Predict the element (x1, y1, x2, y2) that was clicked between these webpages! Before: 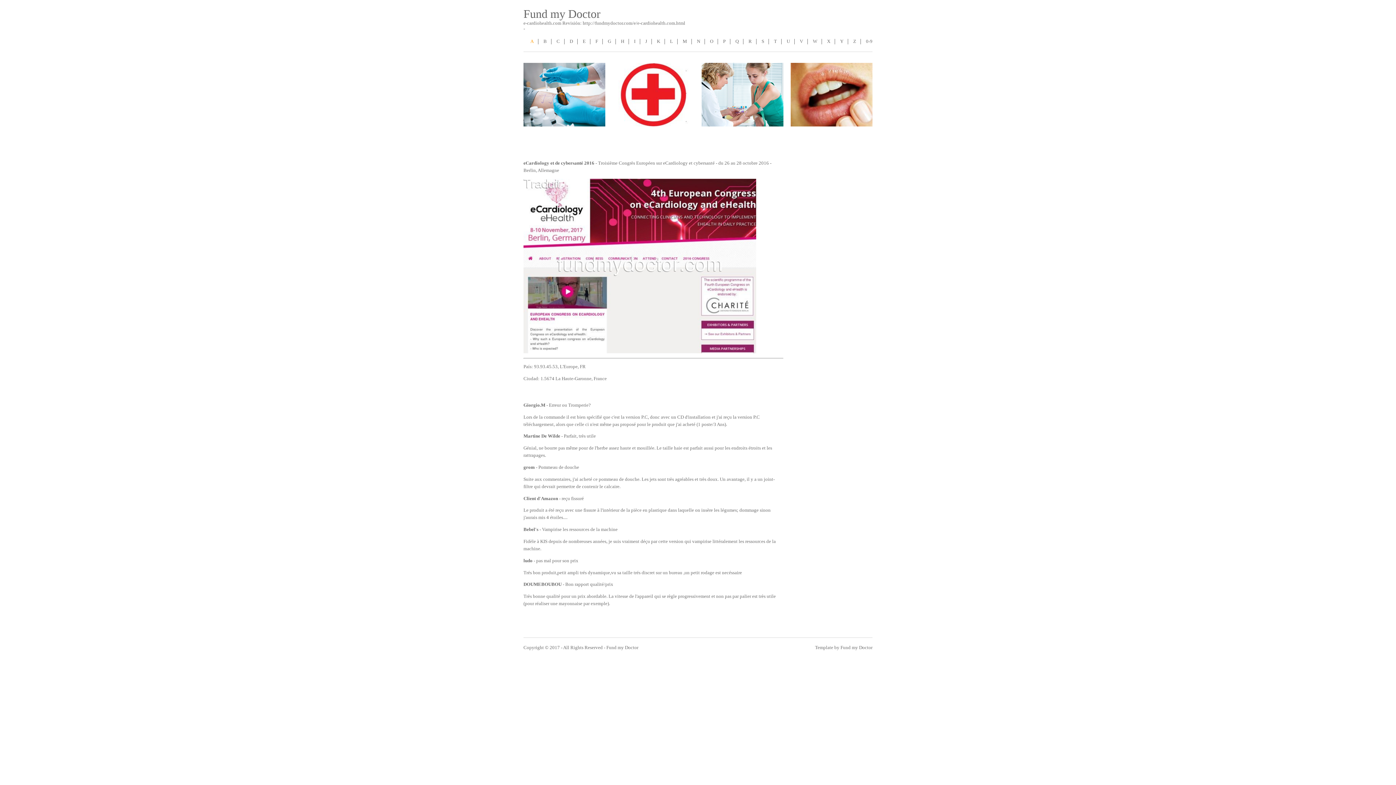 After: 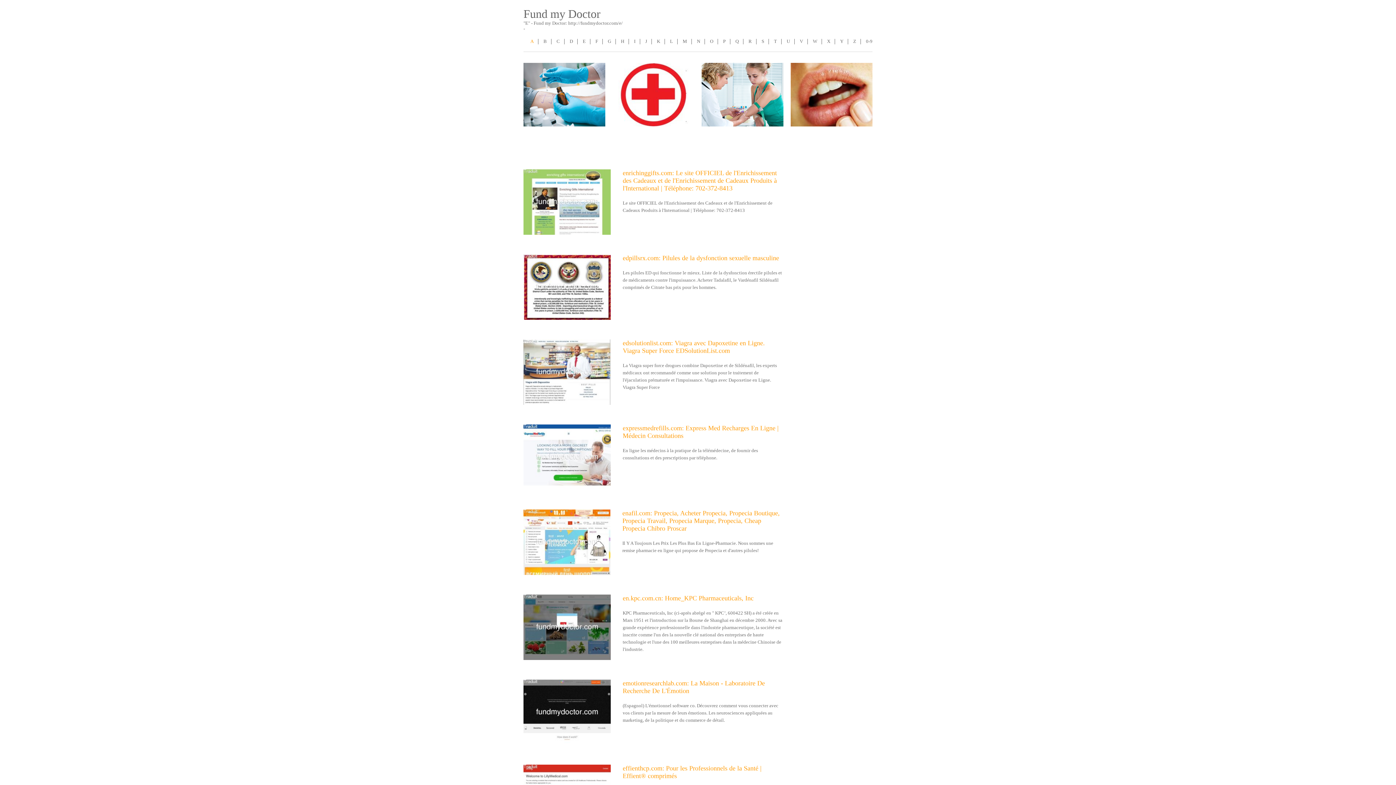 Action: label: E bbox: (582, 38, 585, 44)